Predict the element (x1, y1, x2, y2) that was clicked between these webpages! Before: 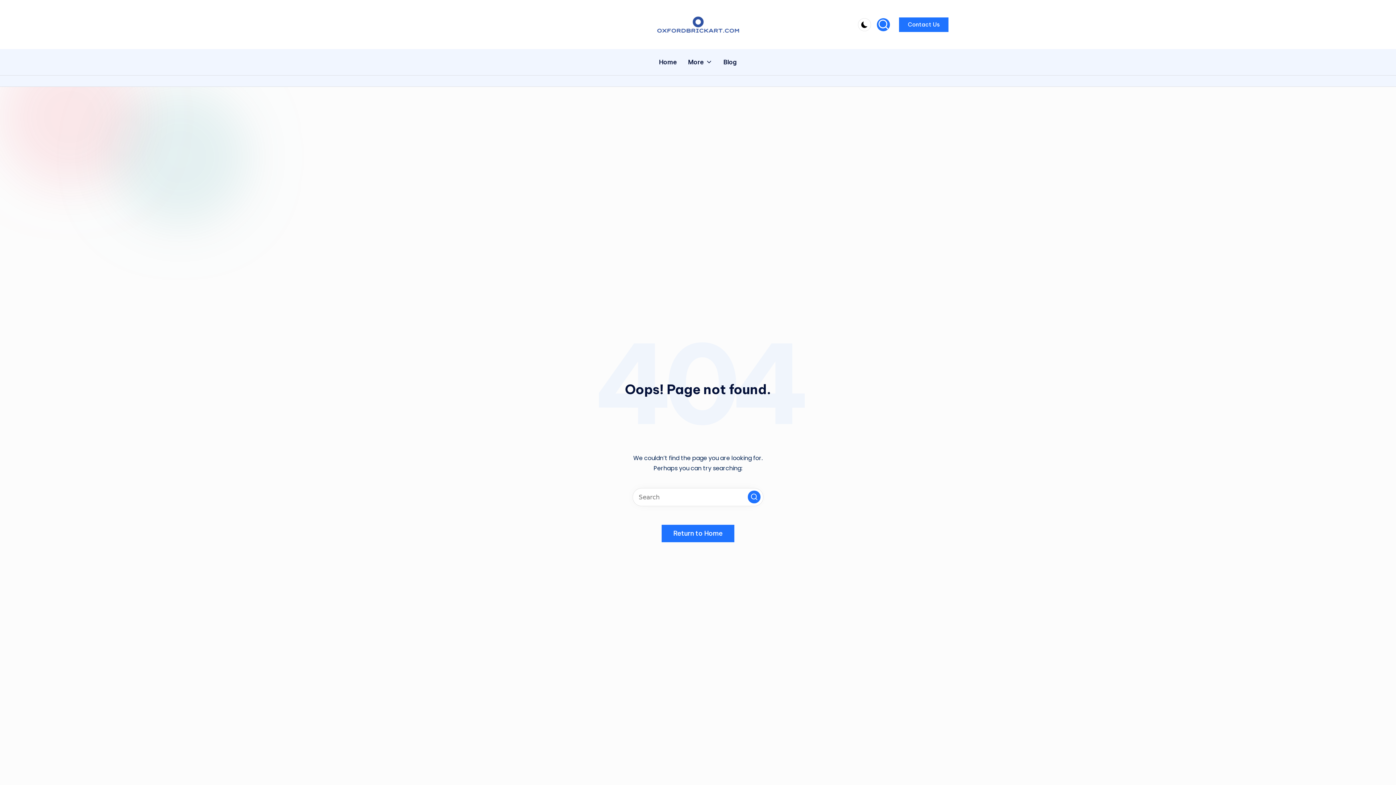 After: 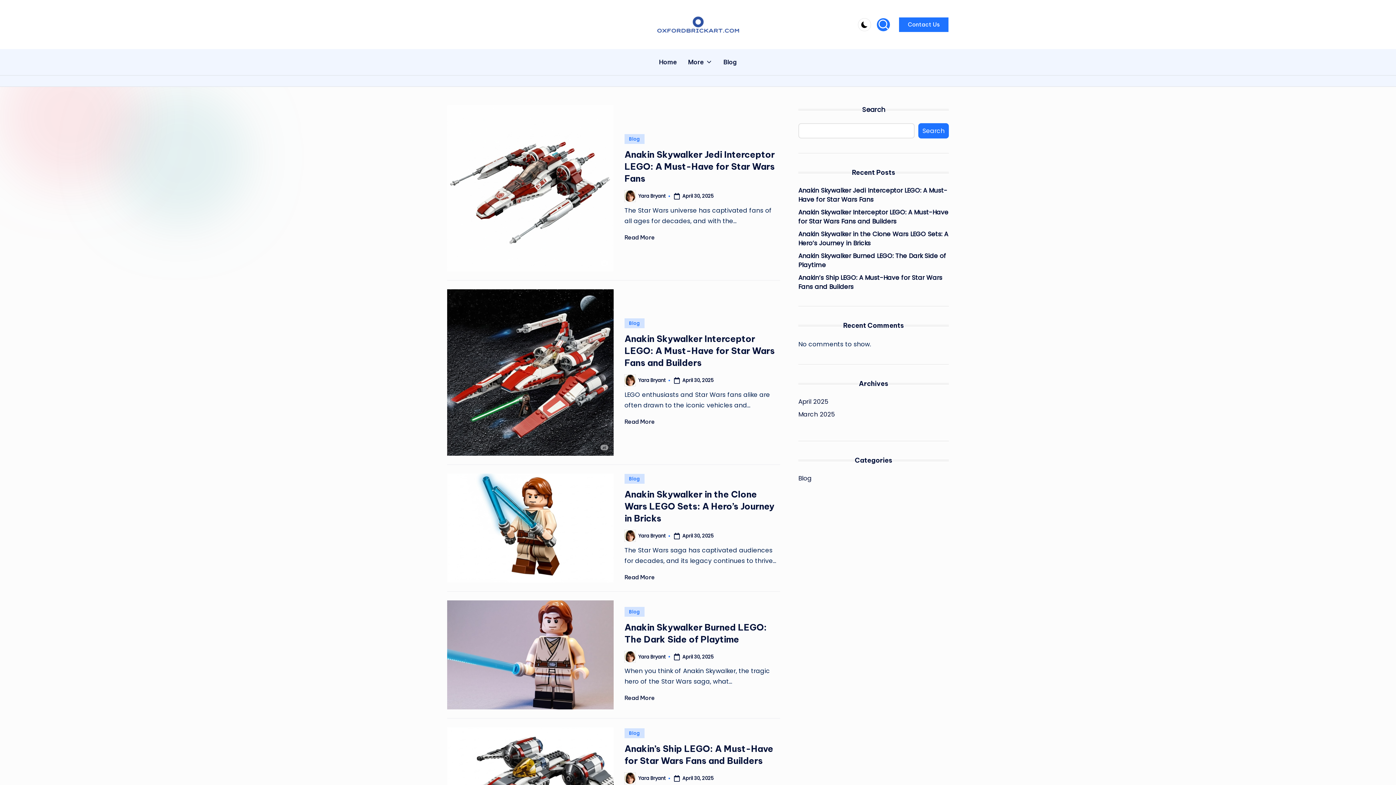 Action: label: Search bbox: (748, 490, 760, 503)